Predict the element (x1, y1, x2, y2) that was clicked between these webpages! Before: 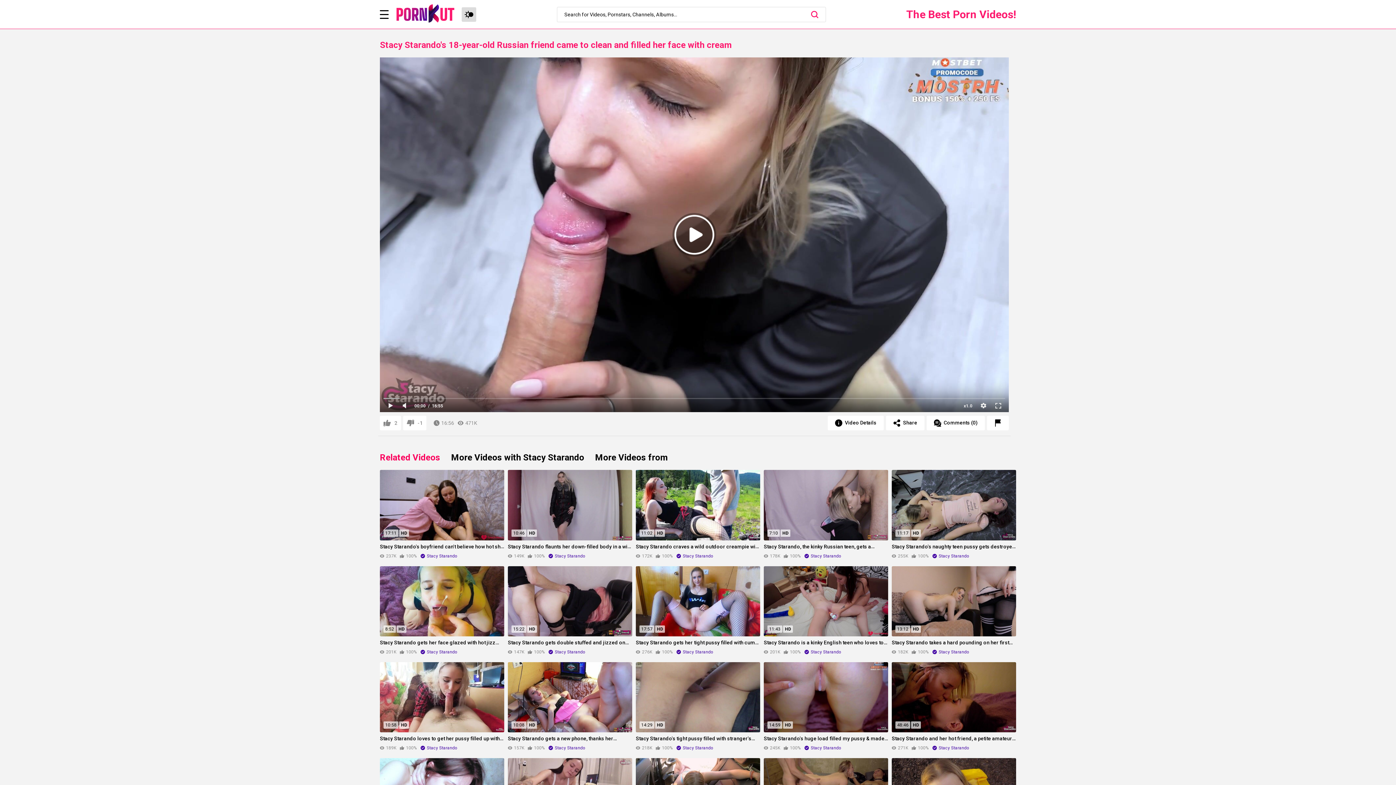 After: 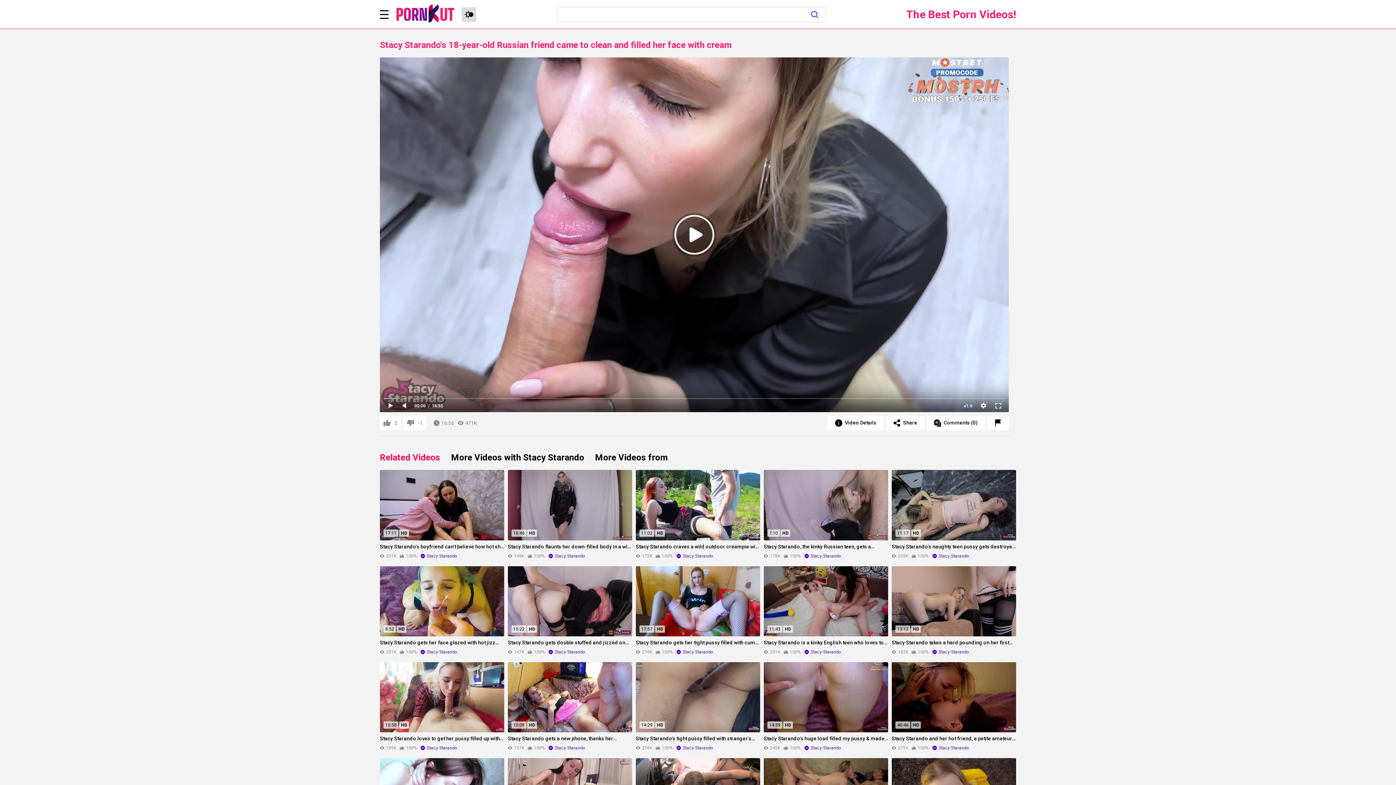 Action: bbox: (807, 7, 825, 21)